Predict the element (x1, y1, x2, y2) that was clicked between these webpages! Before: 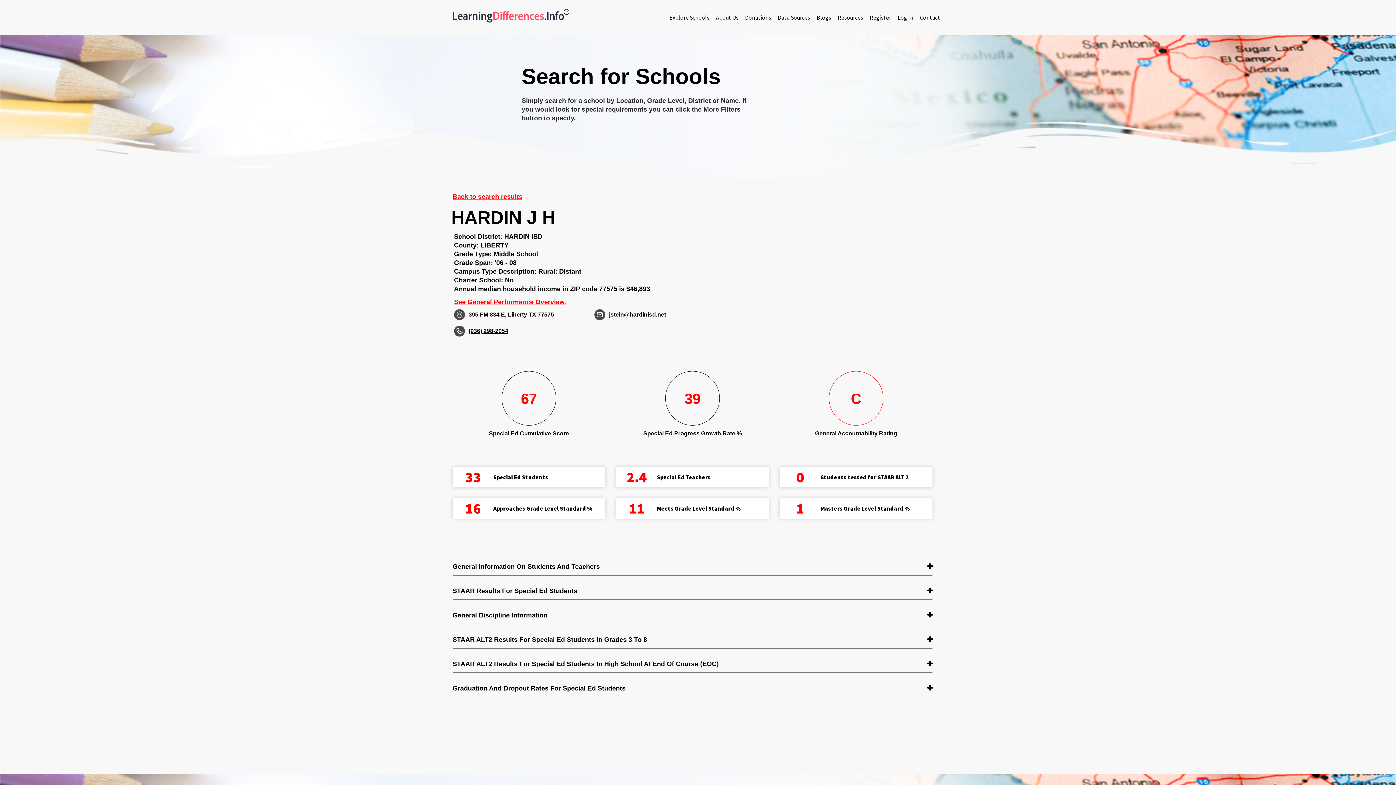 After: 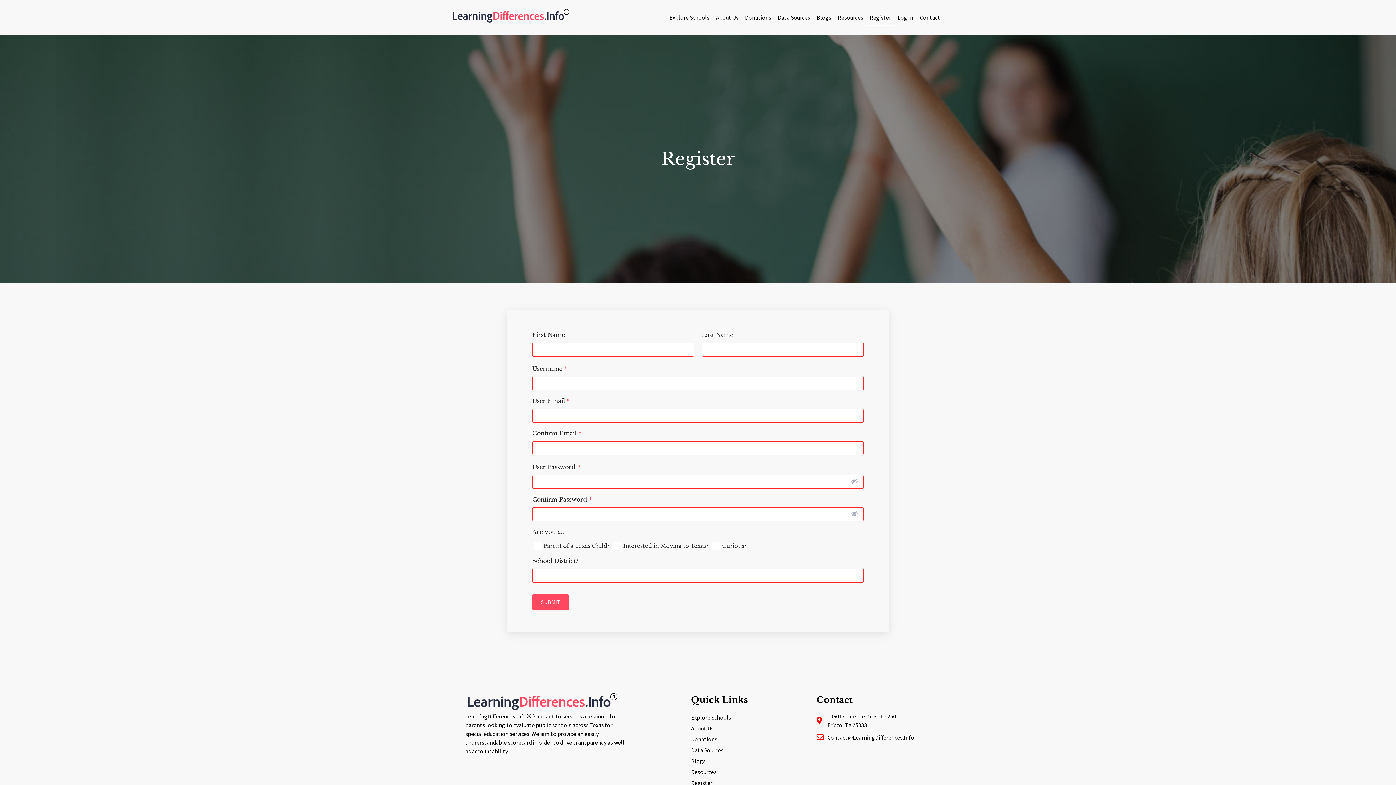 Action: bbox: (866, 9, 894, 25) label: Register